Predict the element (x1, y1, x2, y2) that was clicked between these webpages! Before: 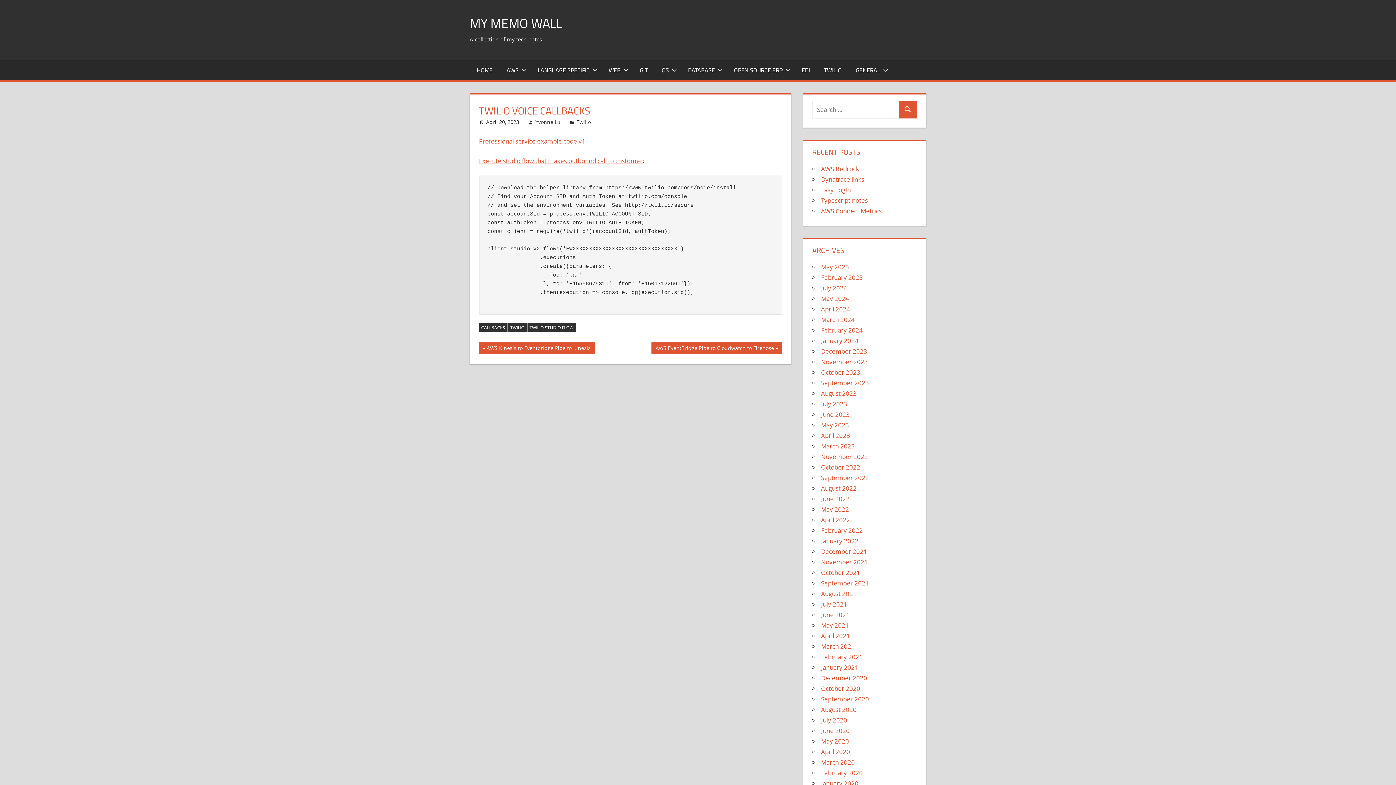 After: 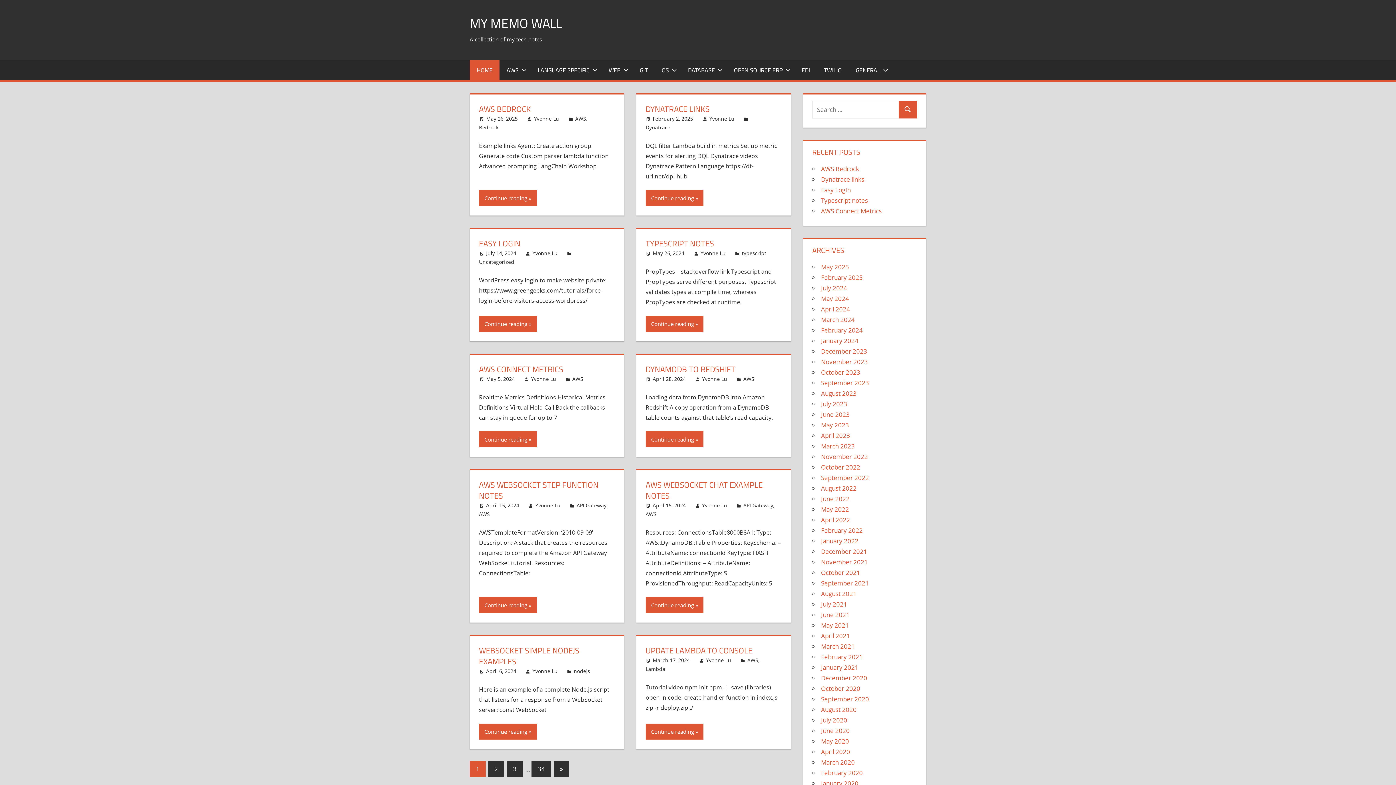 Action: label: HOME bbox: (469, 60, 499, 79)